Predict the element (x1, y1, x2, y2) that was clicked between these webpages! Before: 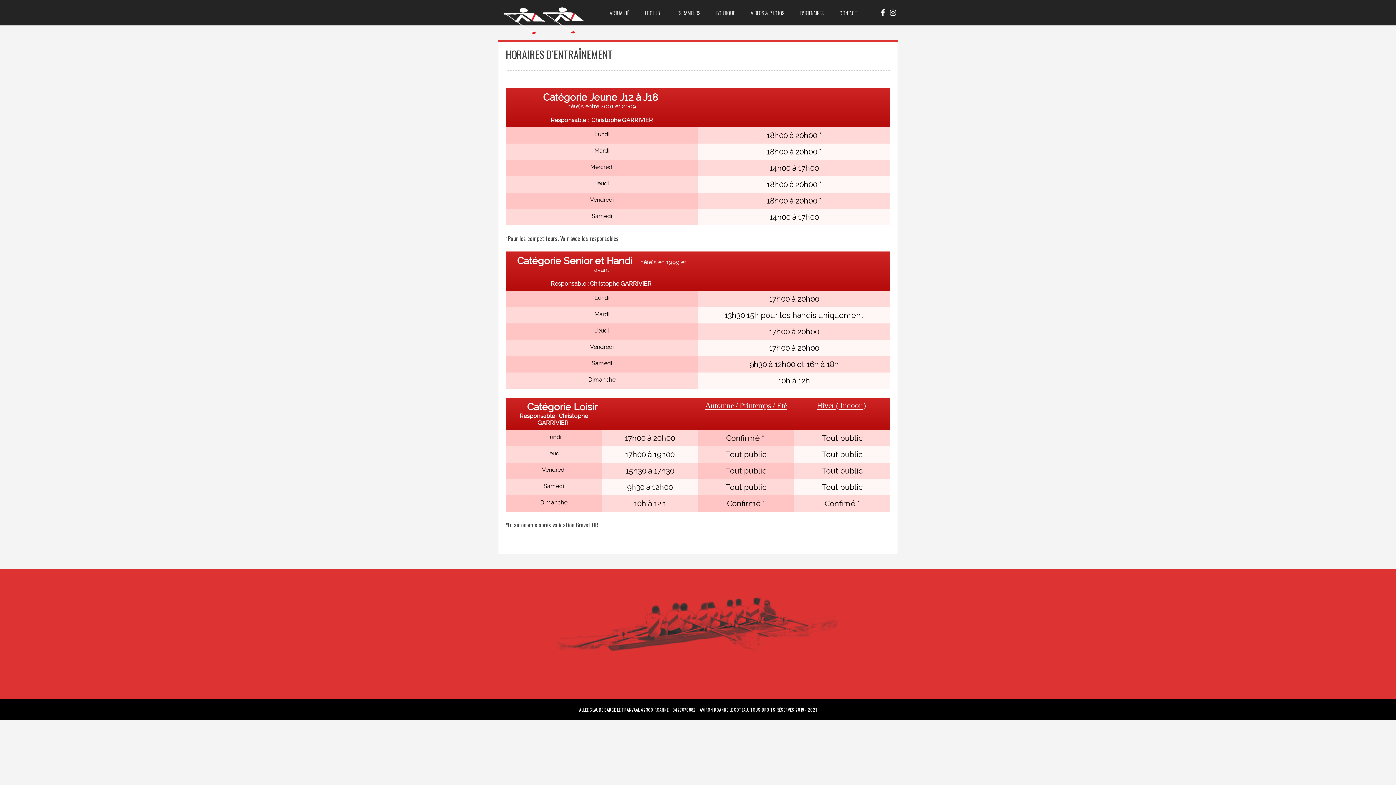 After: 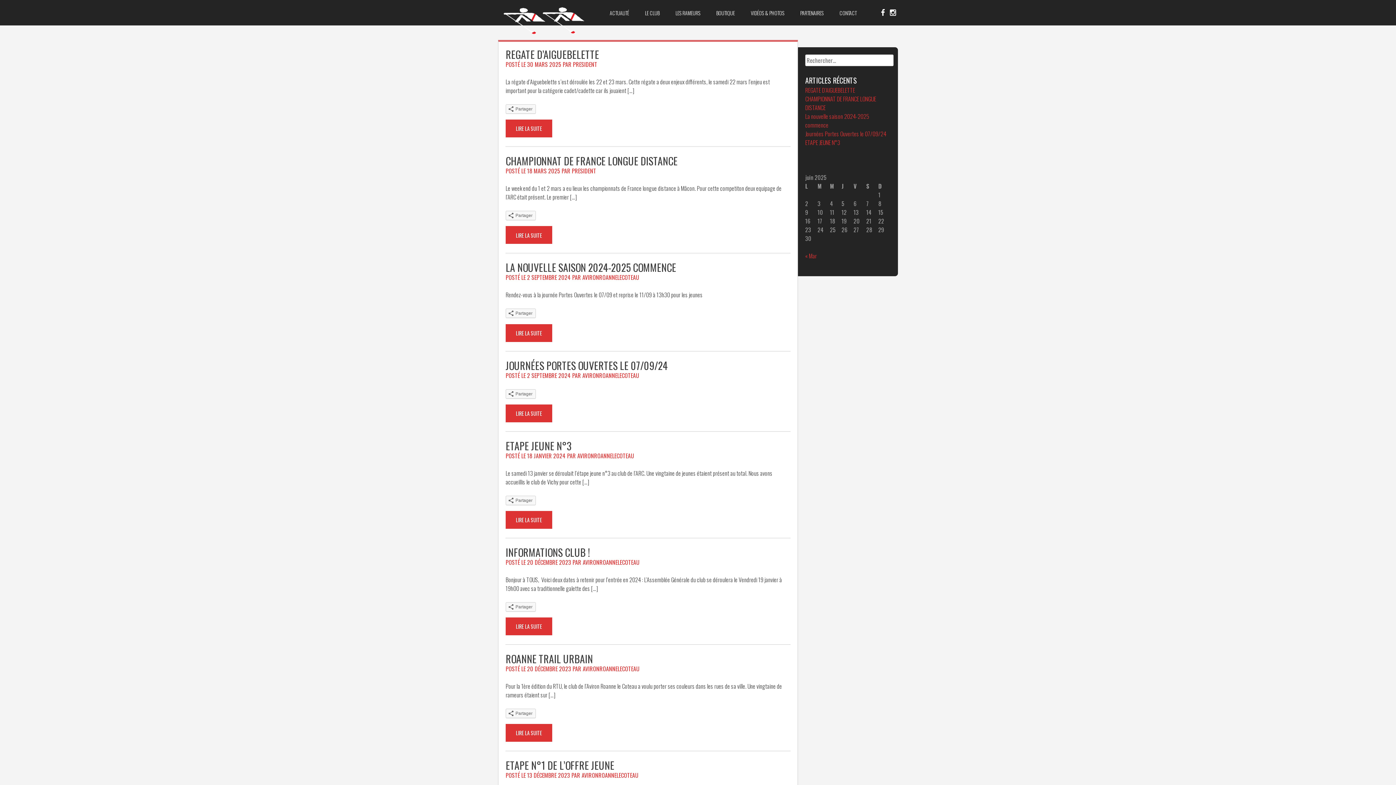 Action: label: ACTUALITÉ bbox: (601, 0, 637, 25)